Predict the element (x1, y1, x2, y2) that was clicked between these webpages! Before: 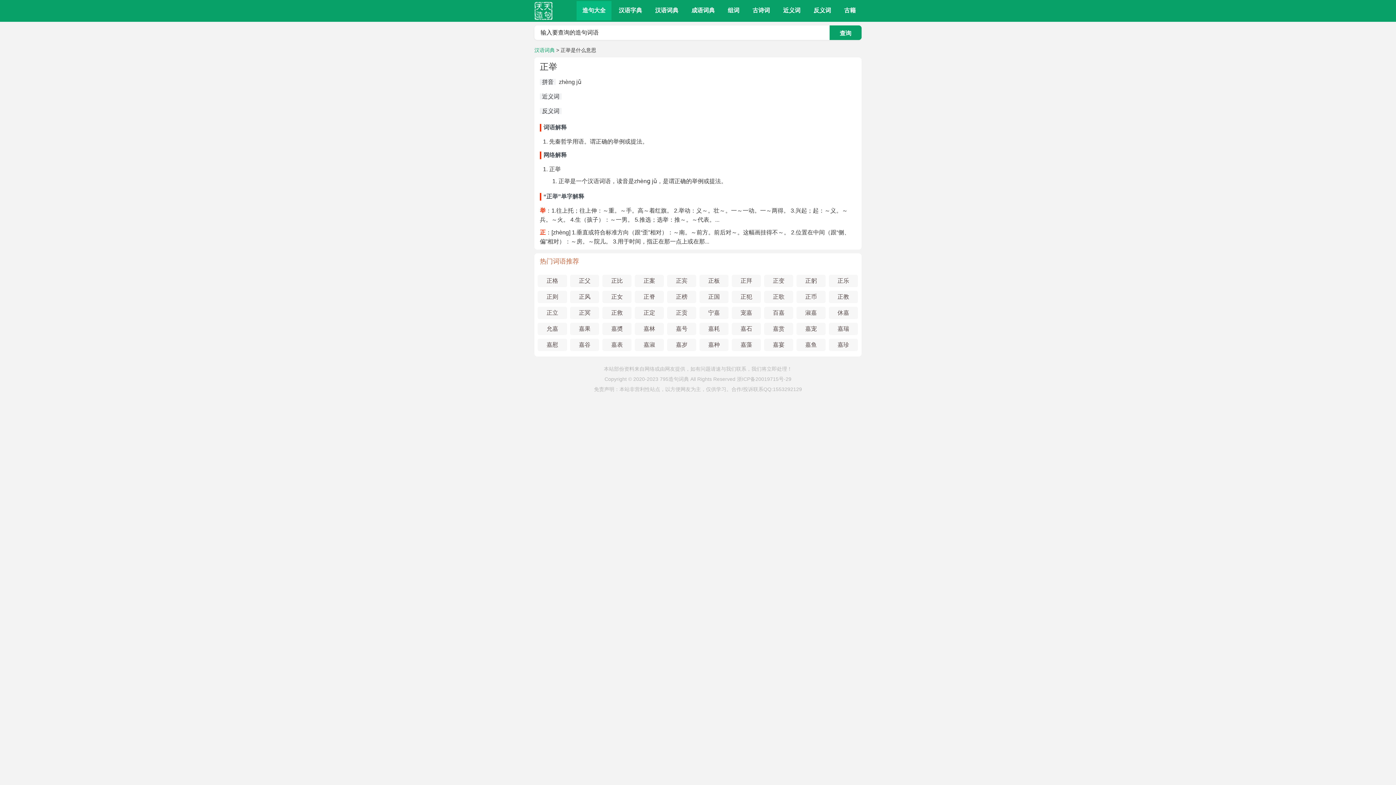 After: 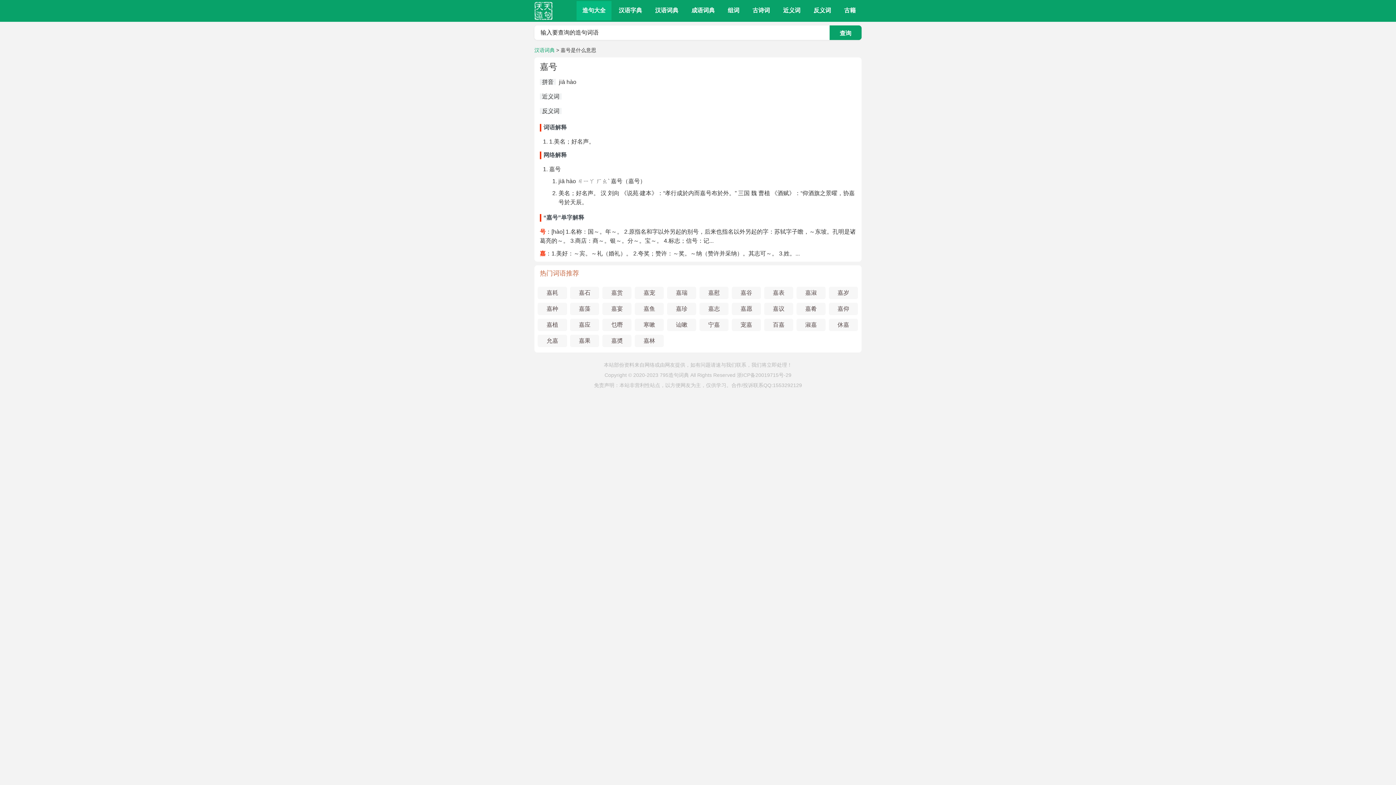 Action: bbox: (676, 325, 687, 332) label: 嘉号